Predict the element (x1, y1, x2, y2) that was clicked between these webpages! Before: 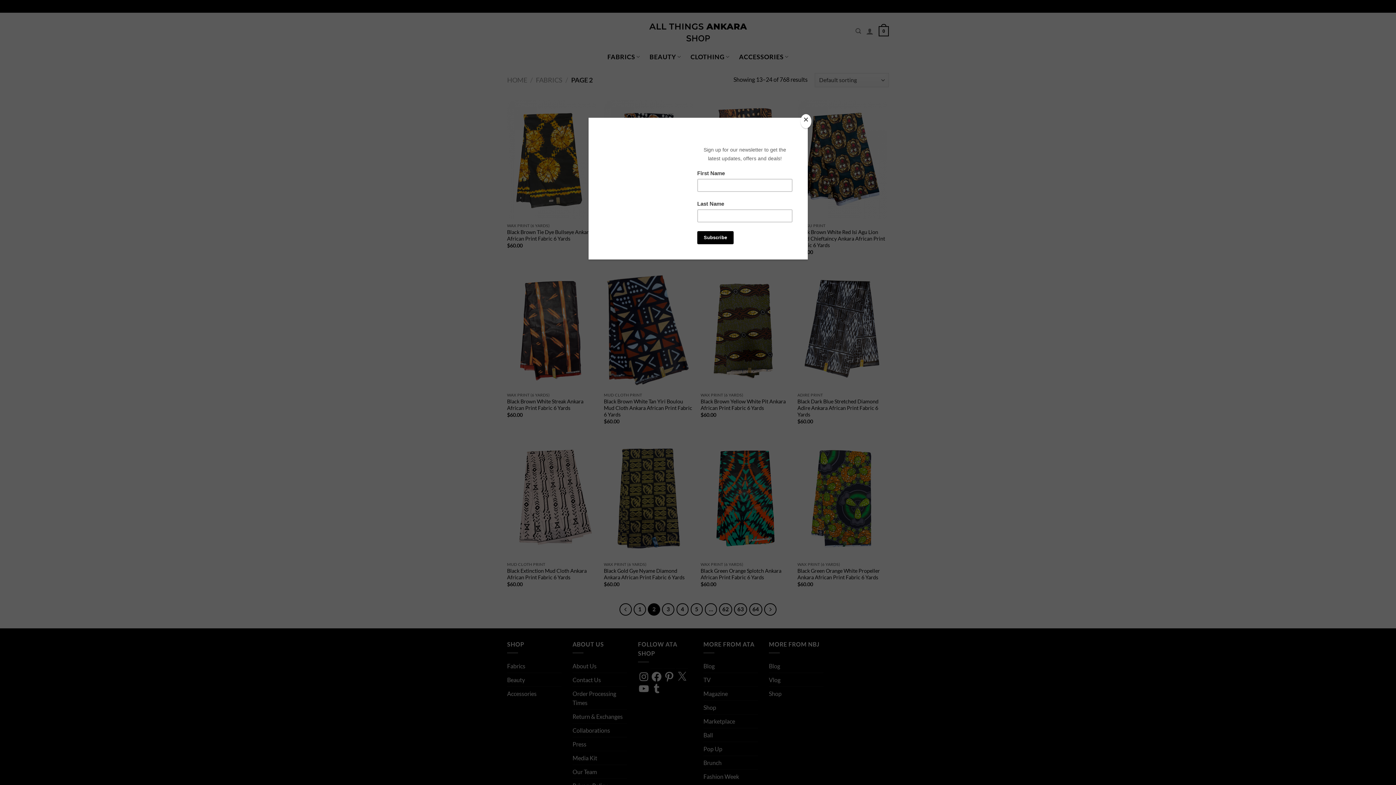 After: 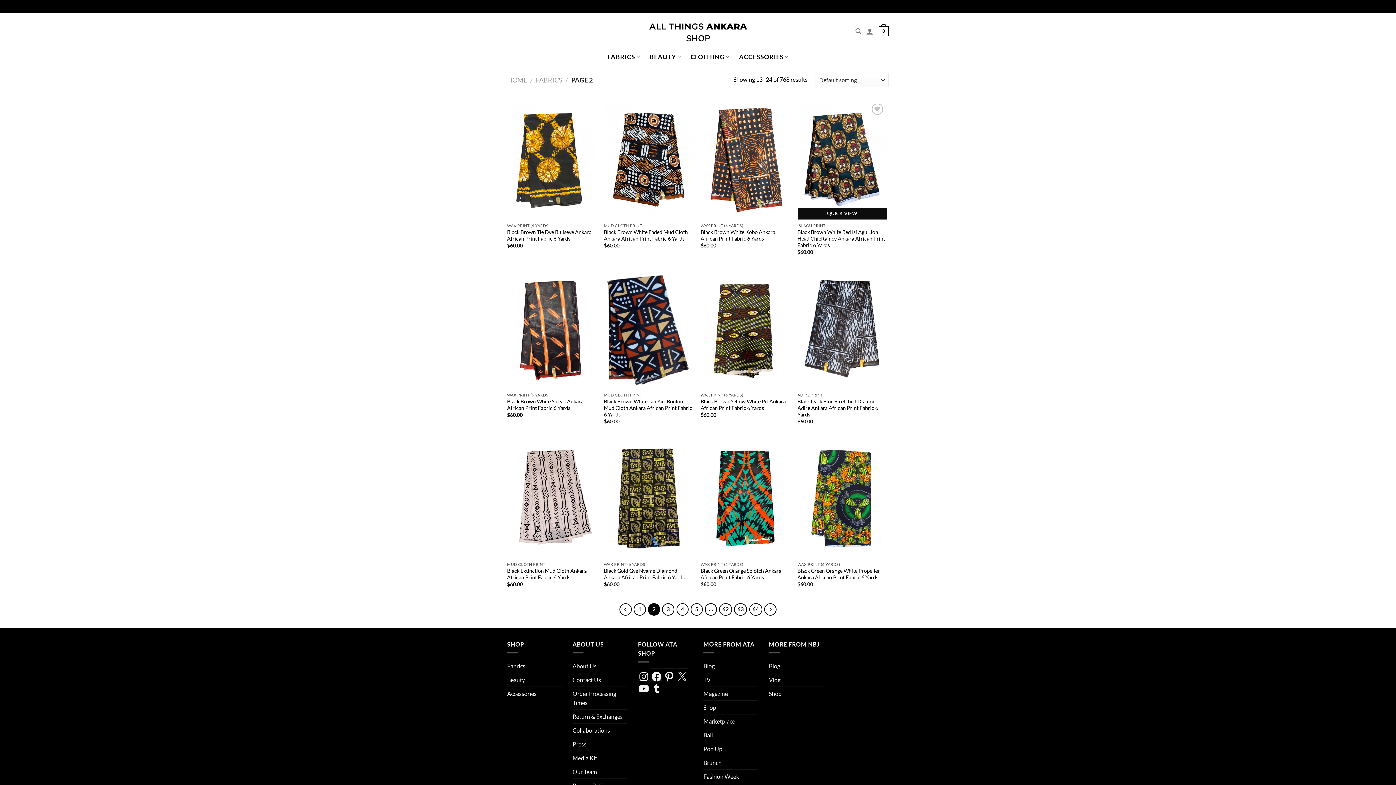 Action: bbox: (800, 114, 811, 128) label: Close